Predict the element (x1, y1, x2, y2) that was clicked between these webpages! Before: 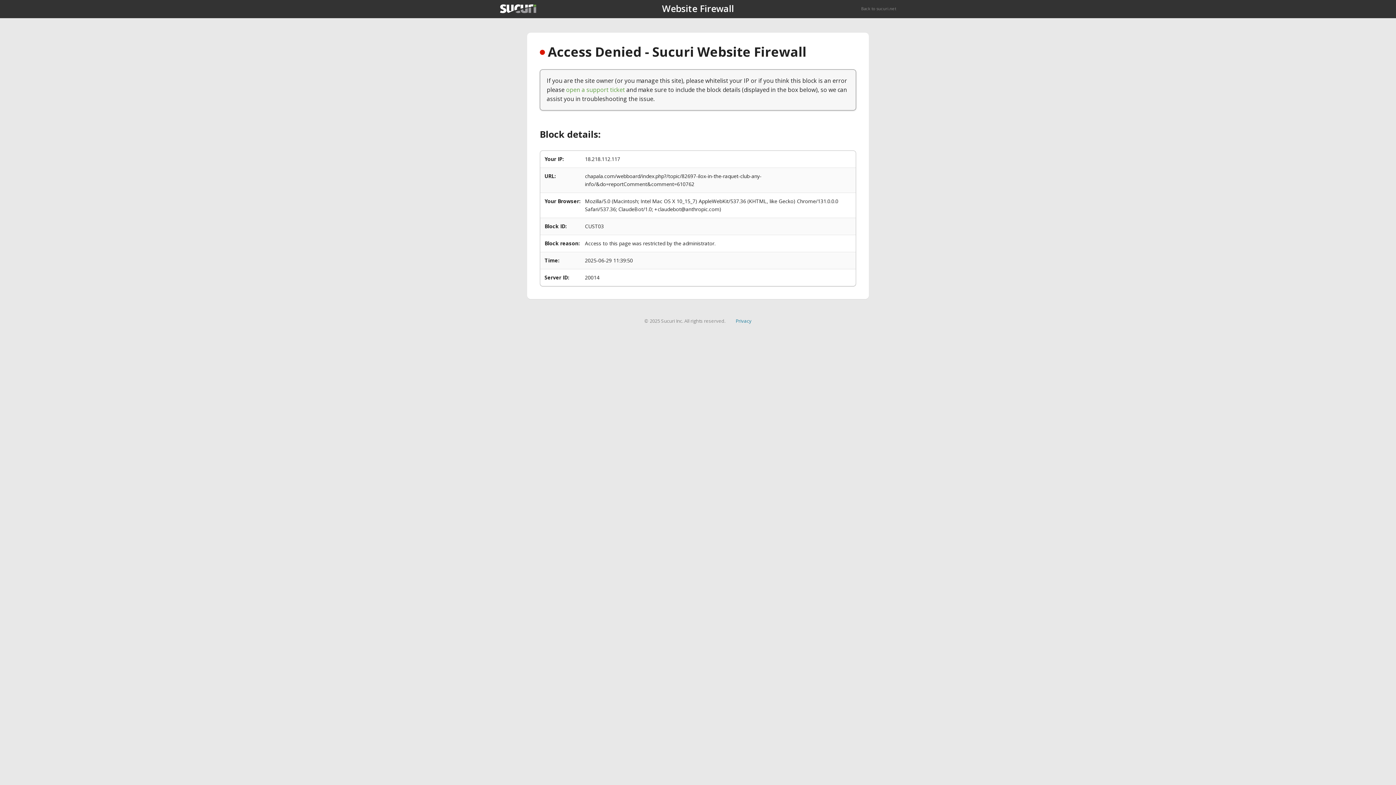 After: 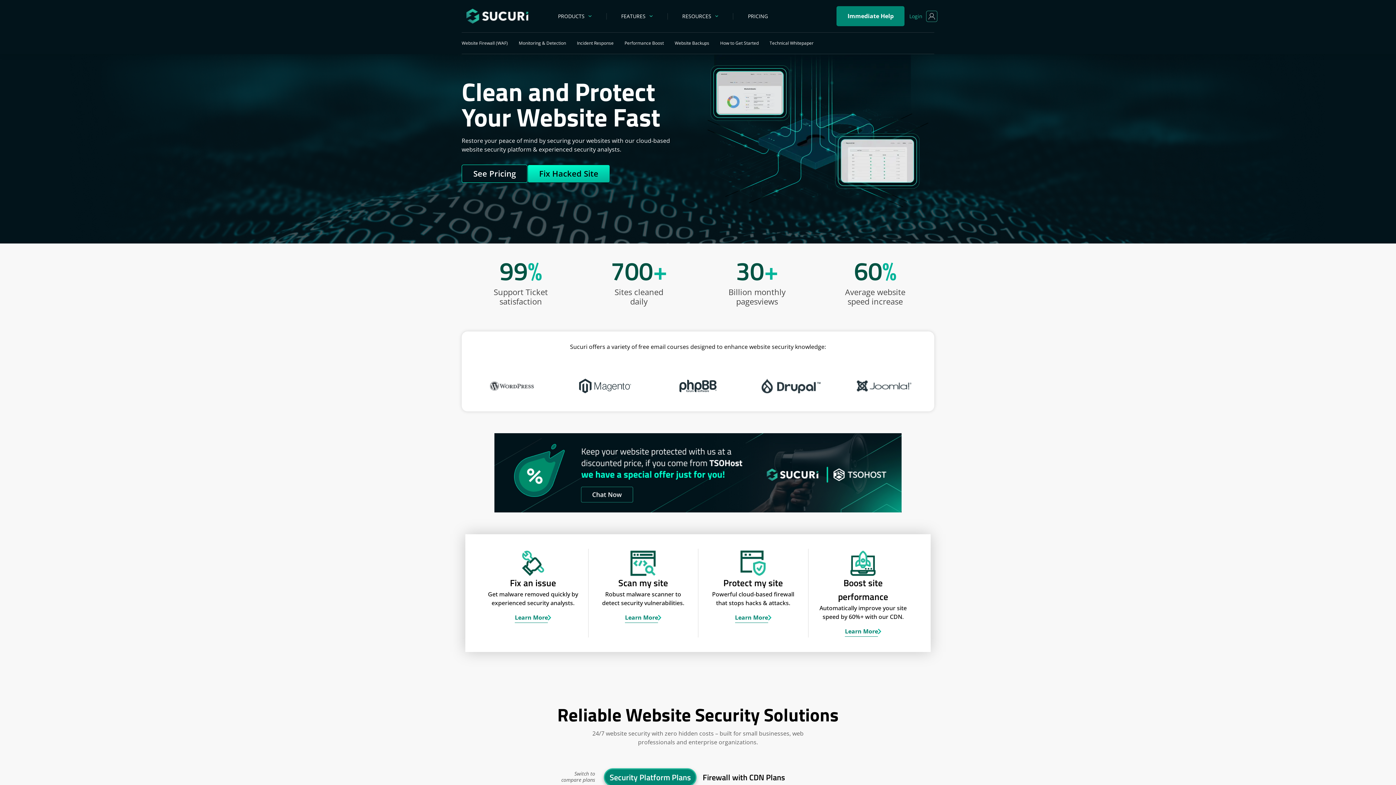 Action: bbox: (500, 4, 536, 13)